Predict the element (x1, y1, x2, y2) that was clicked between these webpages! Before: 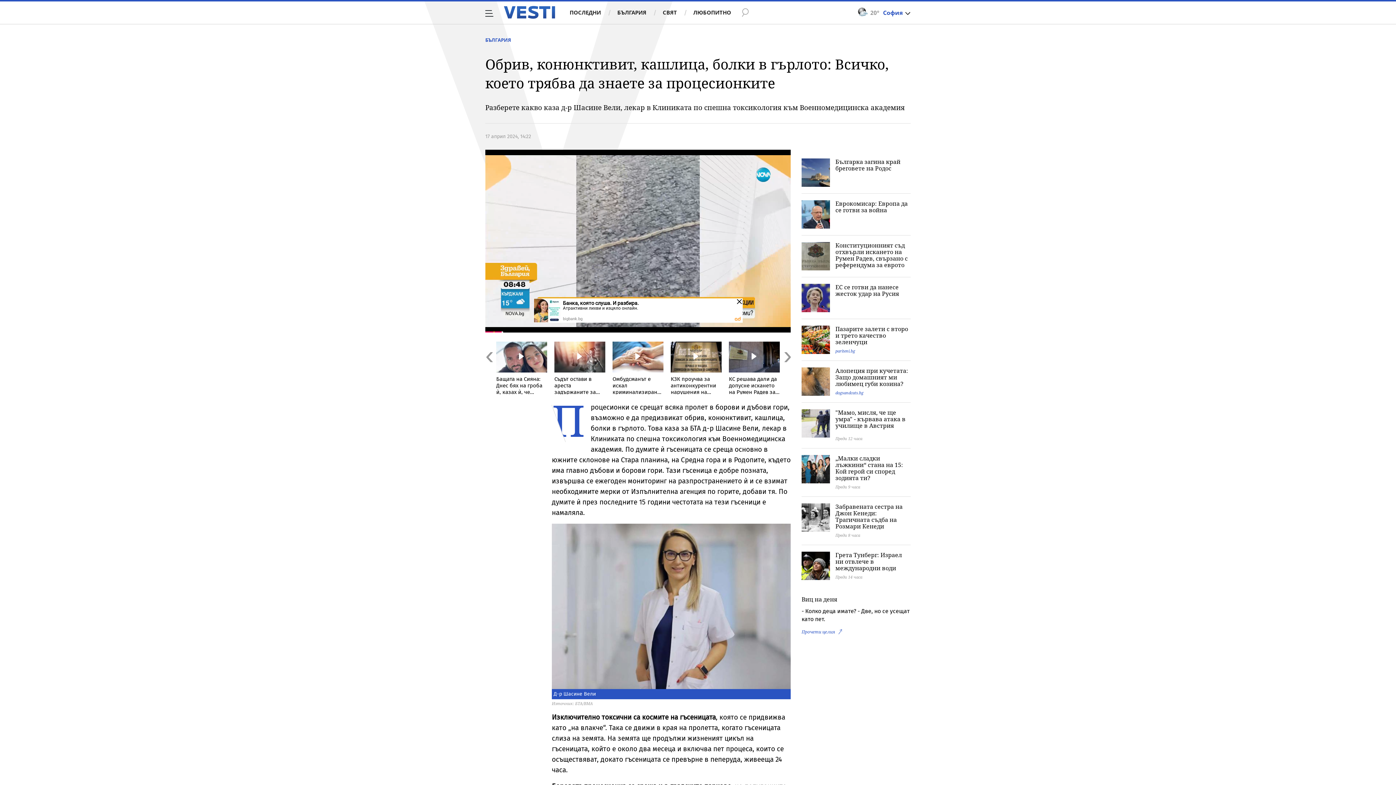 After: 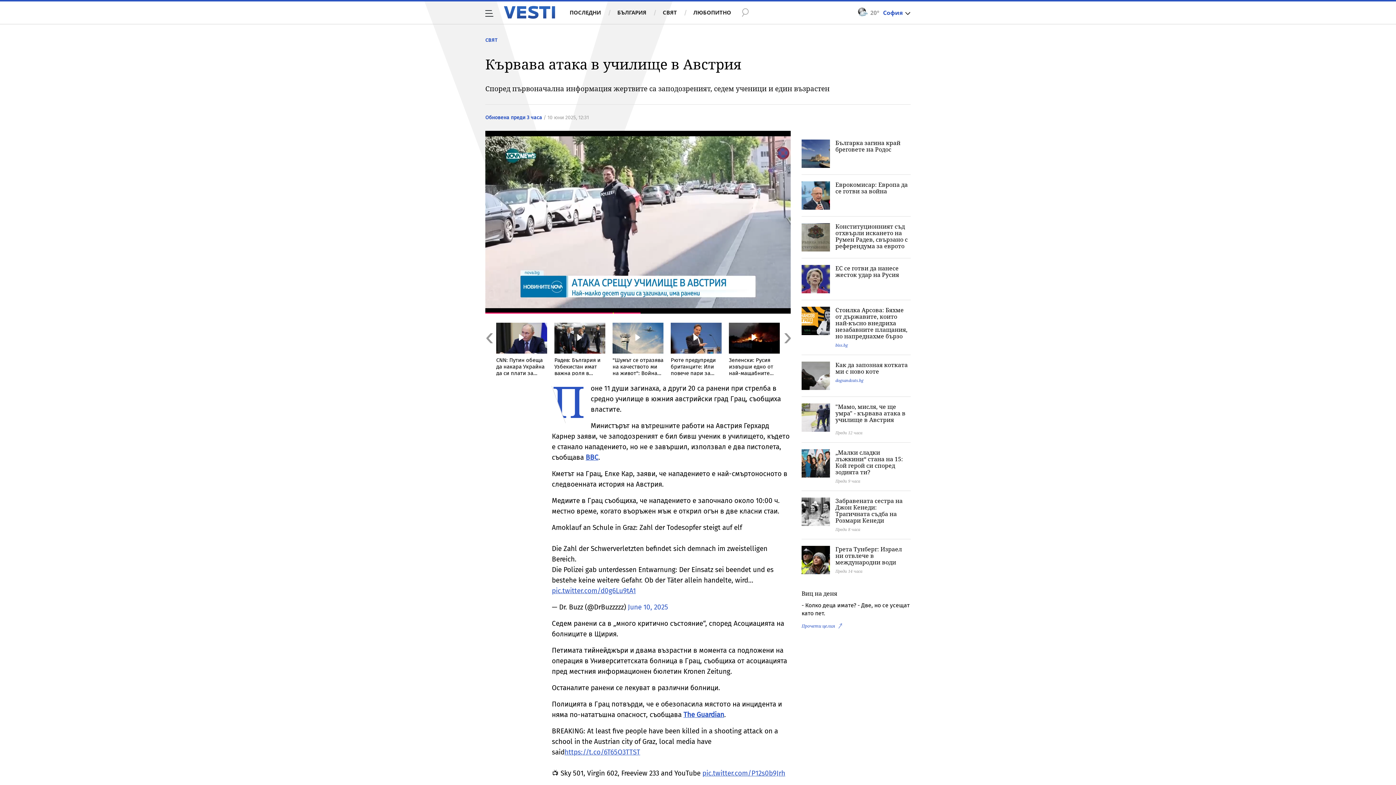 Action: label: "Мамо, мисля, че ще умра" - кървава атака в училище в Австрия  bbox: (835, 409, 910, 429)